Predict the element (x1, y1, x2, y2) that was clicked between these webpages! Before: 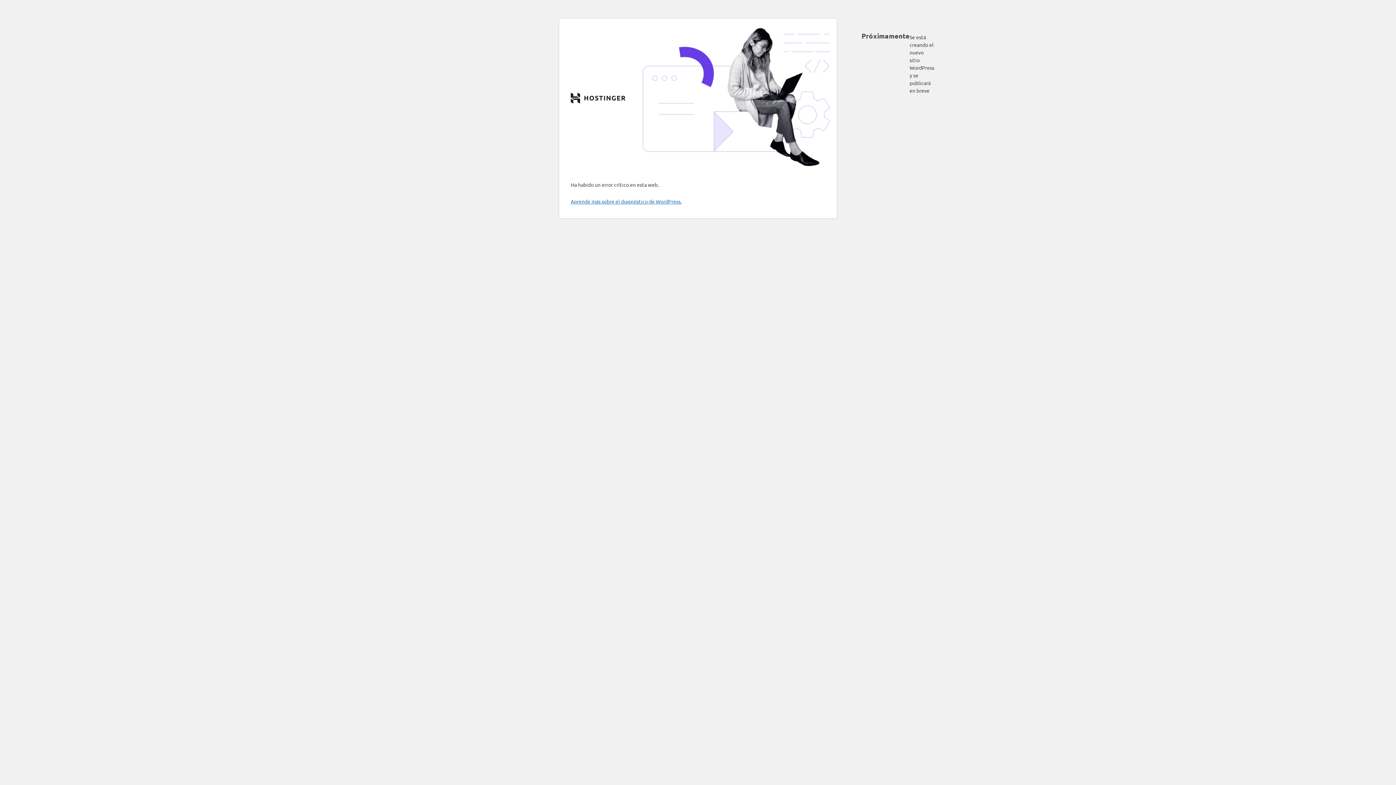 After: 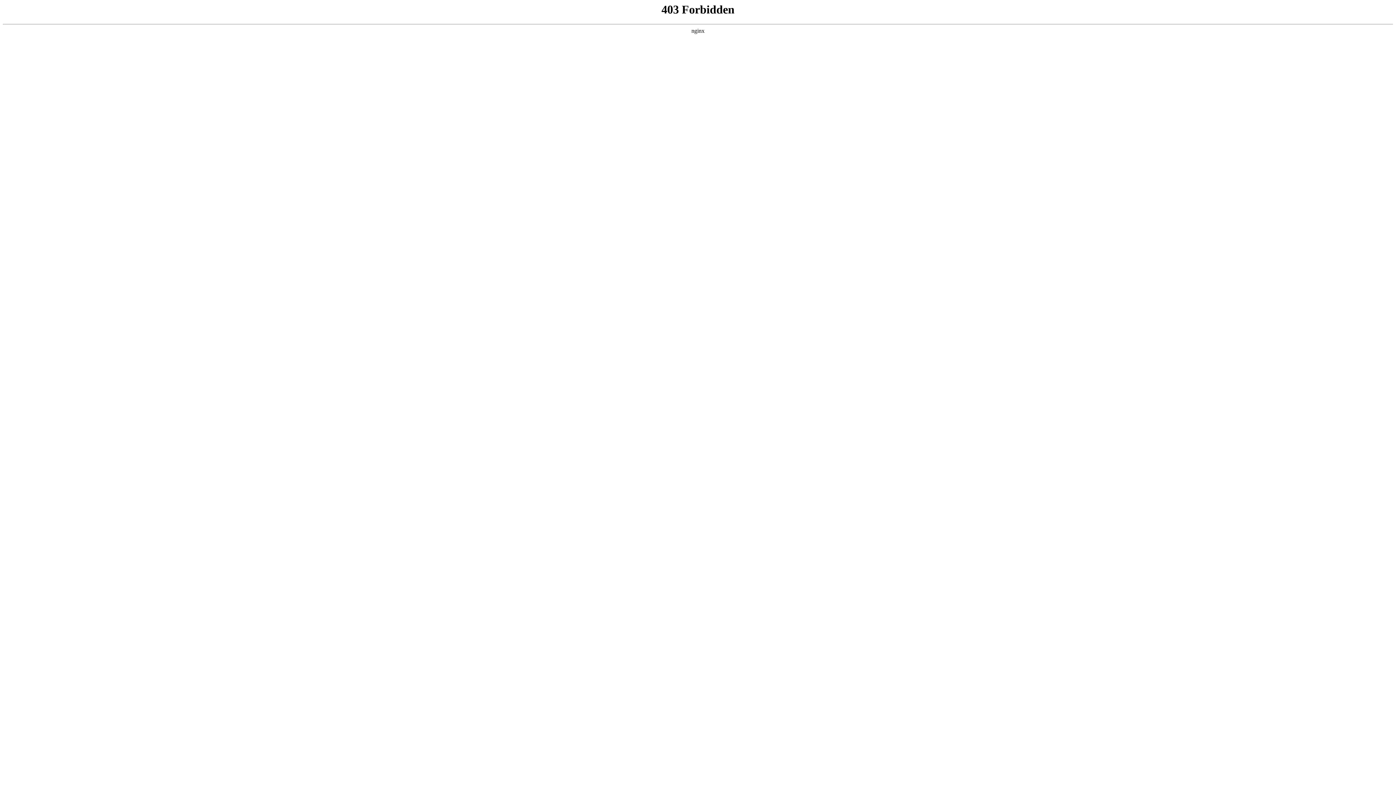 Action: bbox: (570, 198, 681, 204) label: Aprende más sobre el diagnóstico de WordPress.